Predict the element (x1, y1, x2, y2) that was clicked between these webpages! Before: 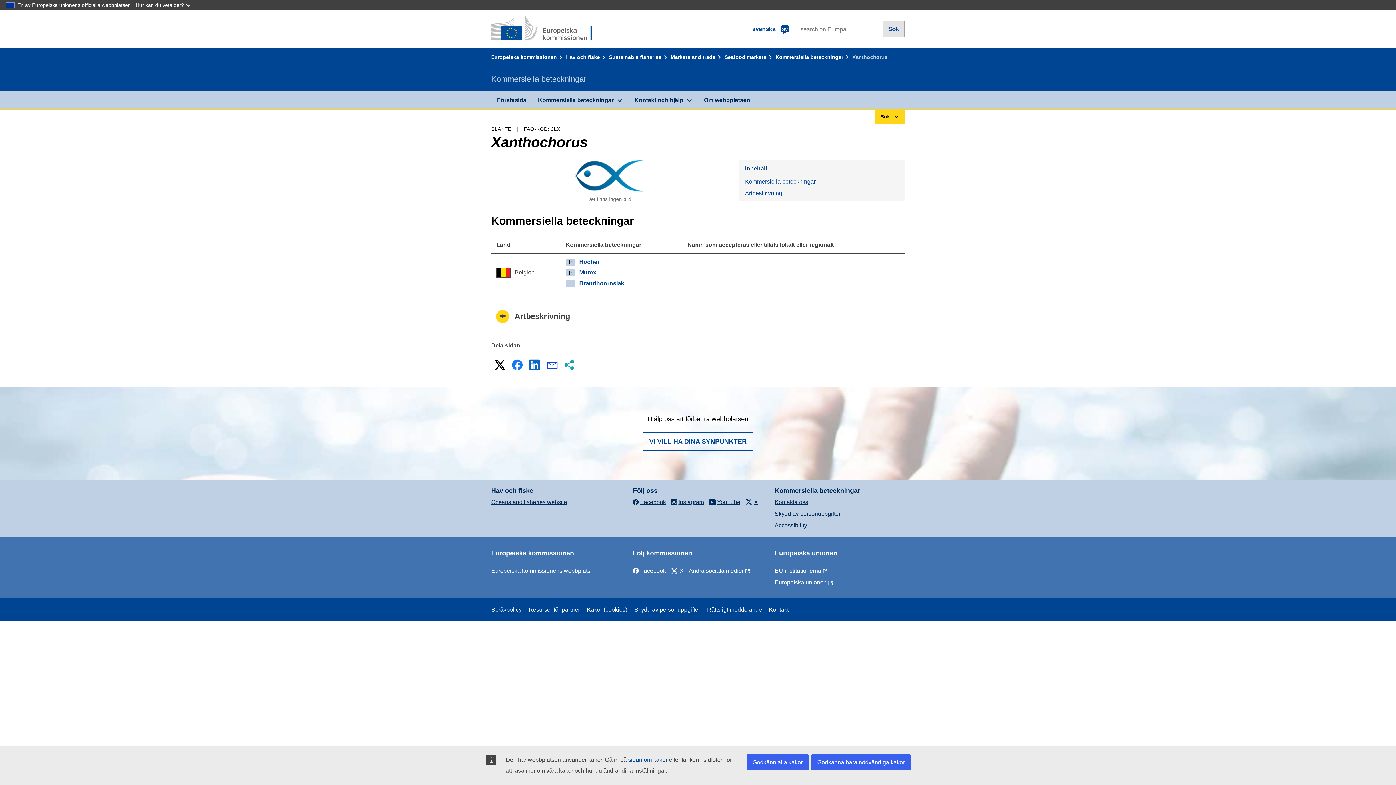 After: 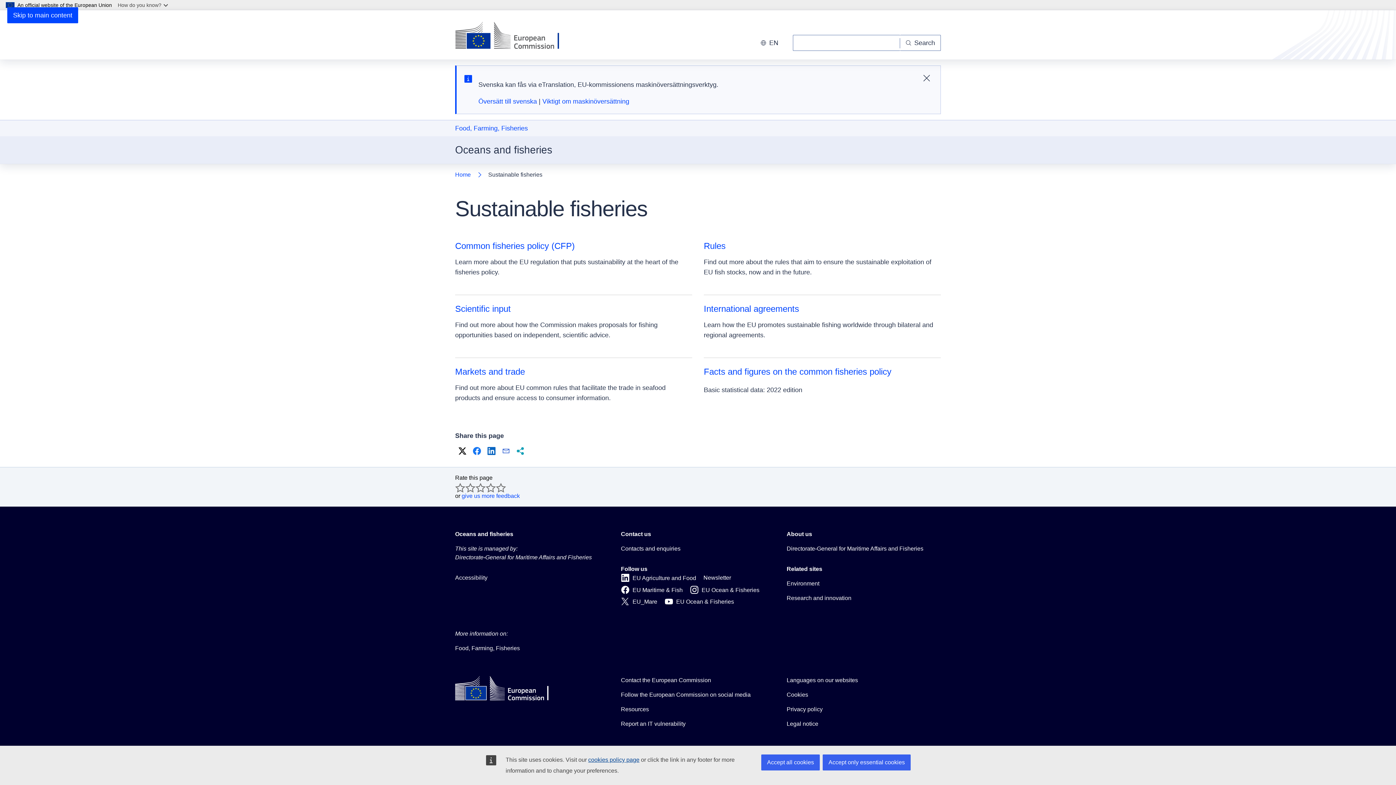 Action: bbox: (609, 54, 668, 60) label: Sustainable fisheries